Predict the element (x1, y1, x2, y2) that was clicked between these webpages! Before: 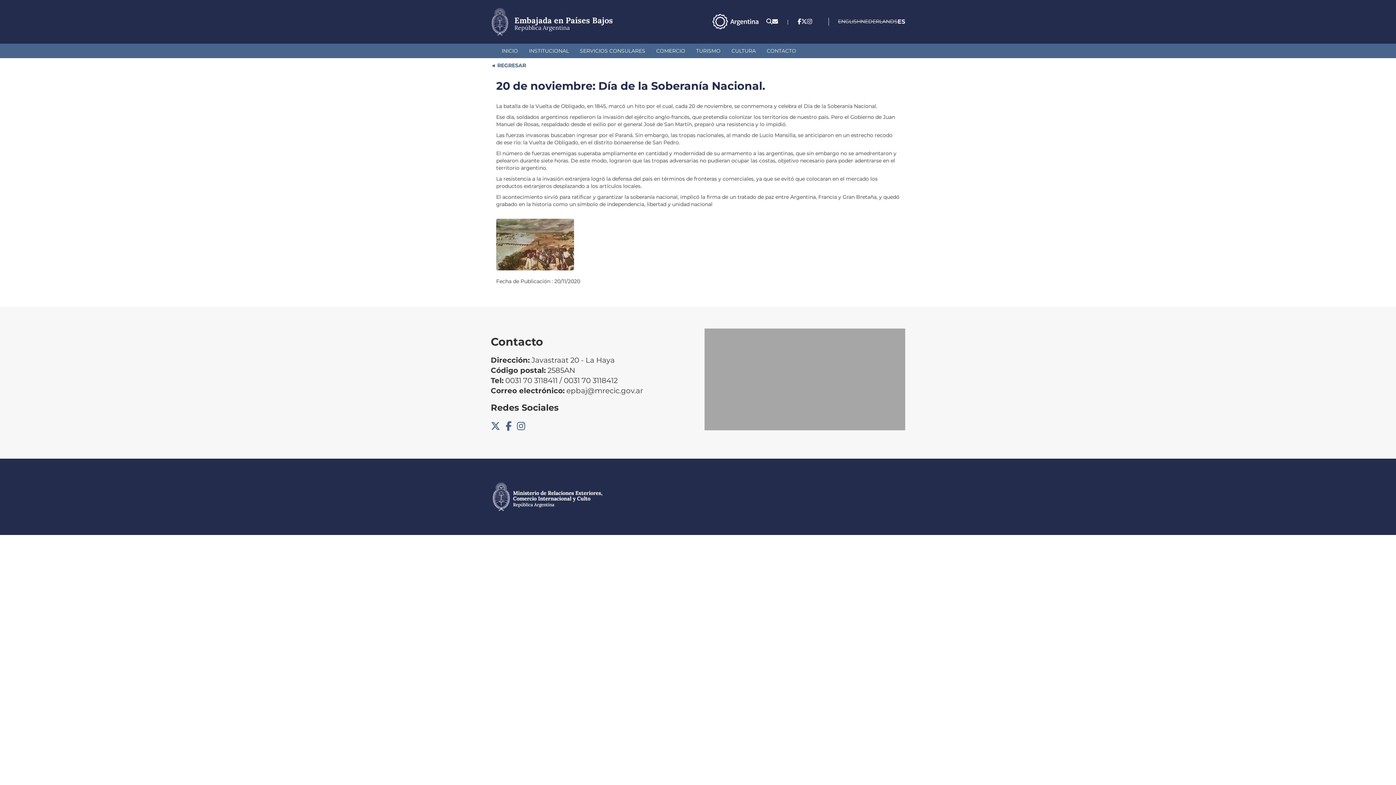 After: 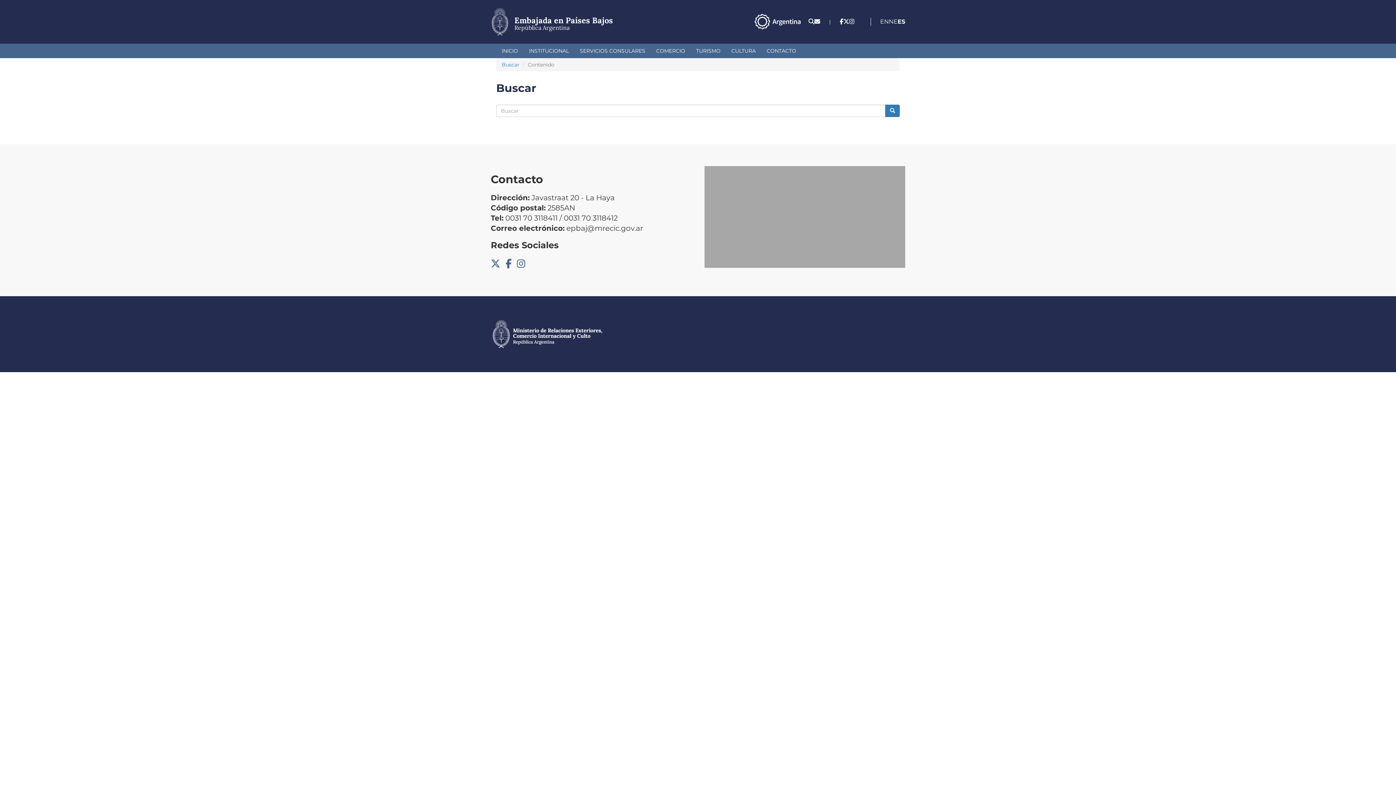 Action: bbox: (766, 18, 772, 25)